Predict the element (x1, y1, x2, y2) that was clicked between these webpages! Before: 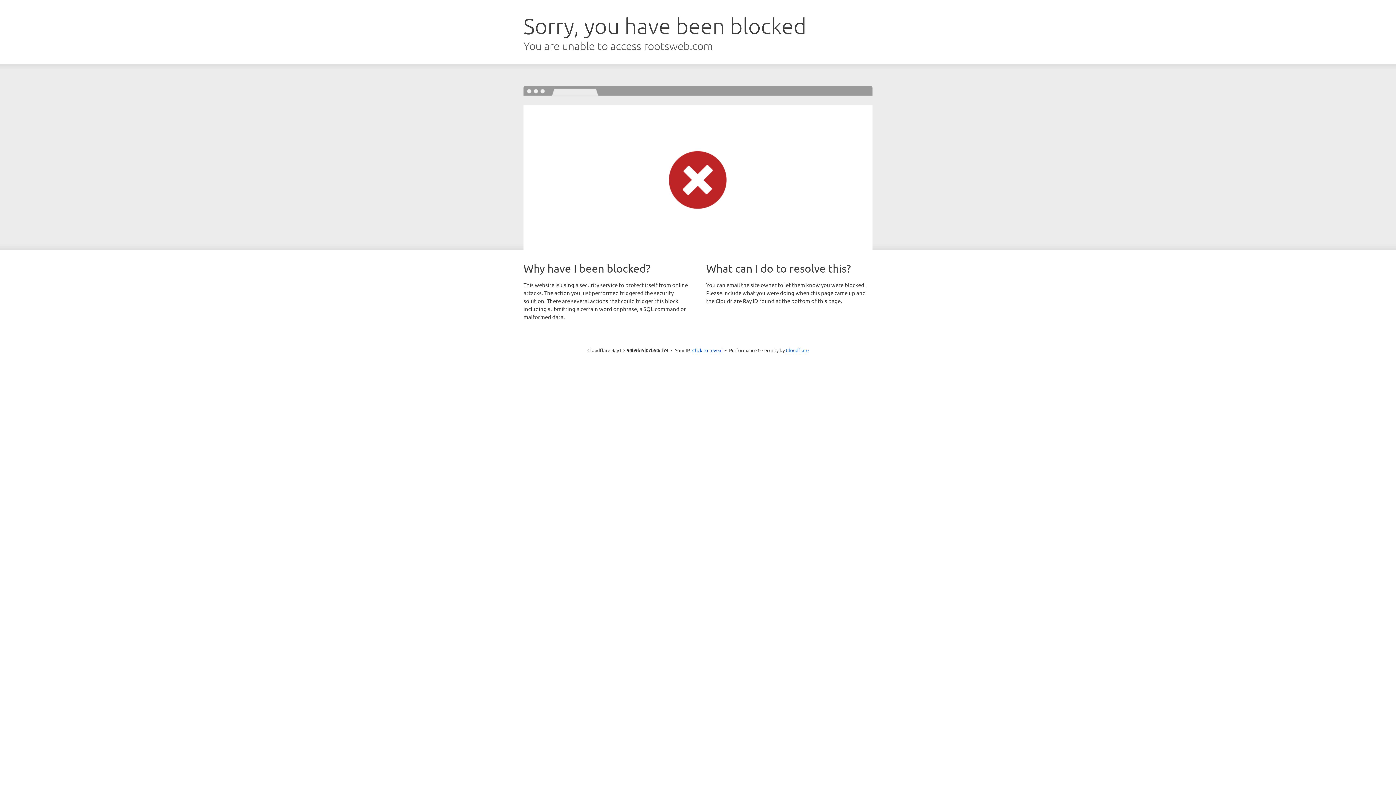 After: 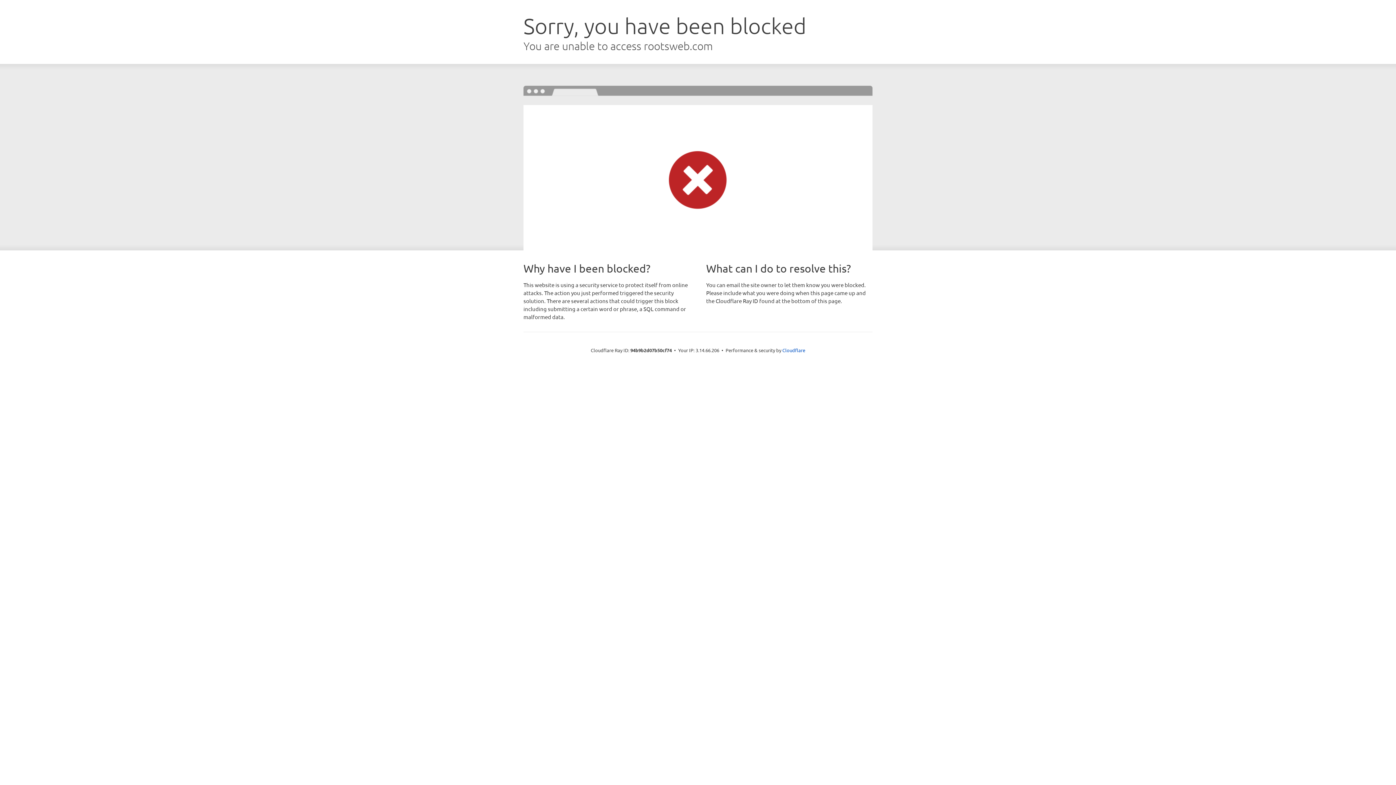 Action: label: Click to reveal bbox: (692, 346, 722, 353)